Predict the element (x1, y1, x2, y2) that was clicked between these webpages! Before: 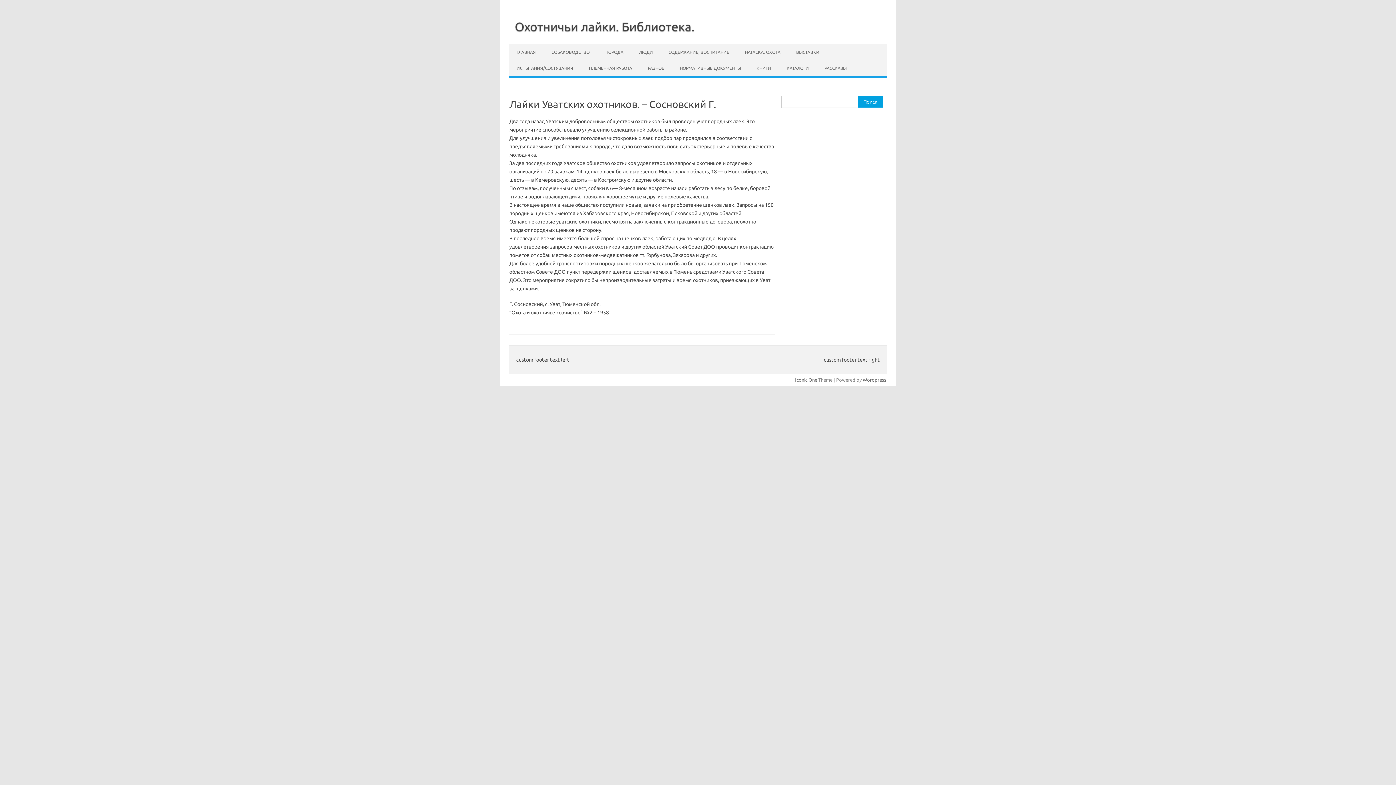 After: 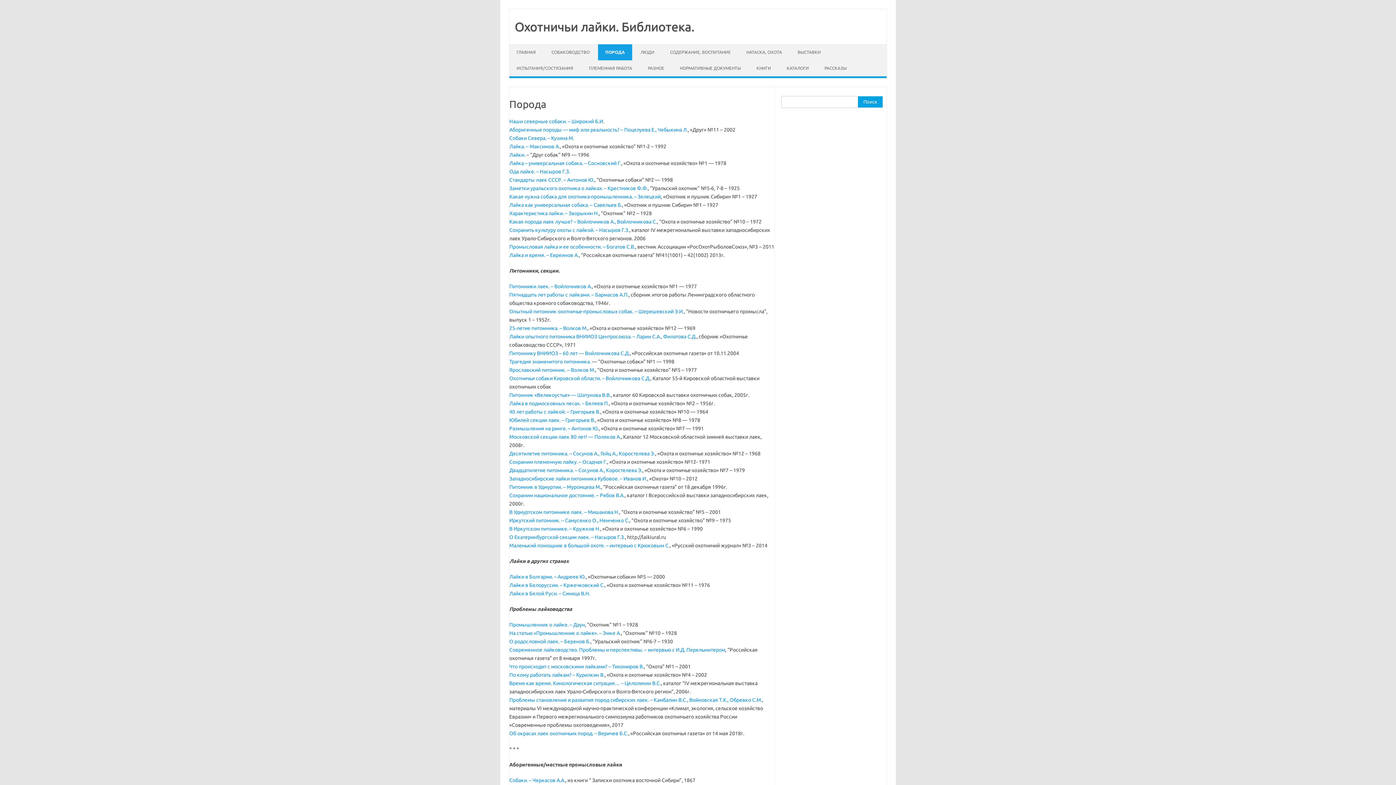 Action: bbox: (598, 44, 630, 60) label: ПОРОДА